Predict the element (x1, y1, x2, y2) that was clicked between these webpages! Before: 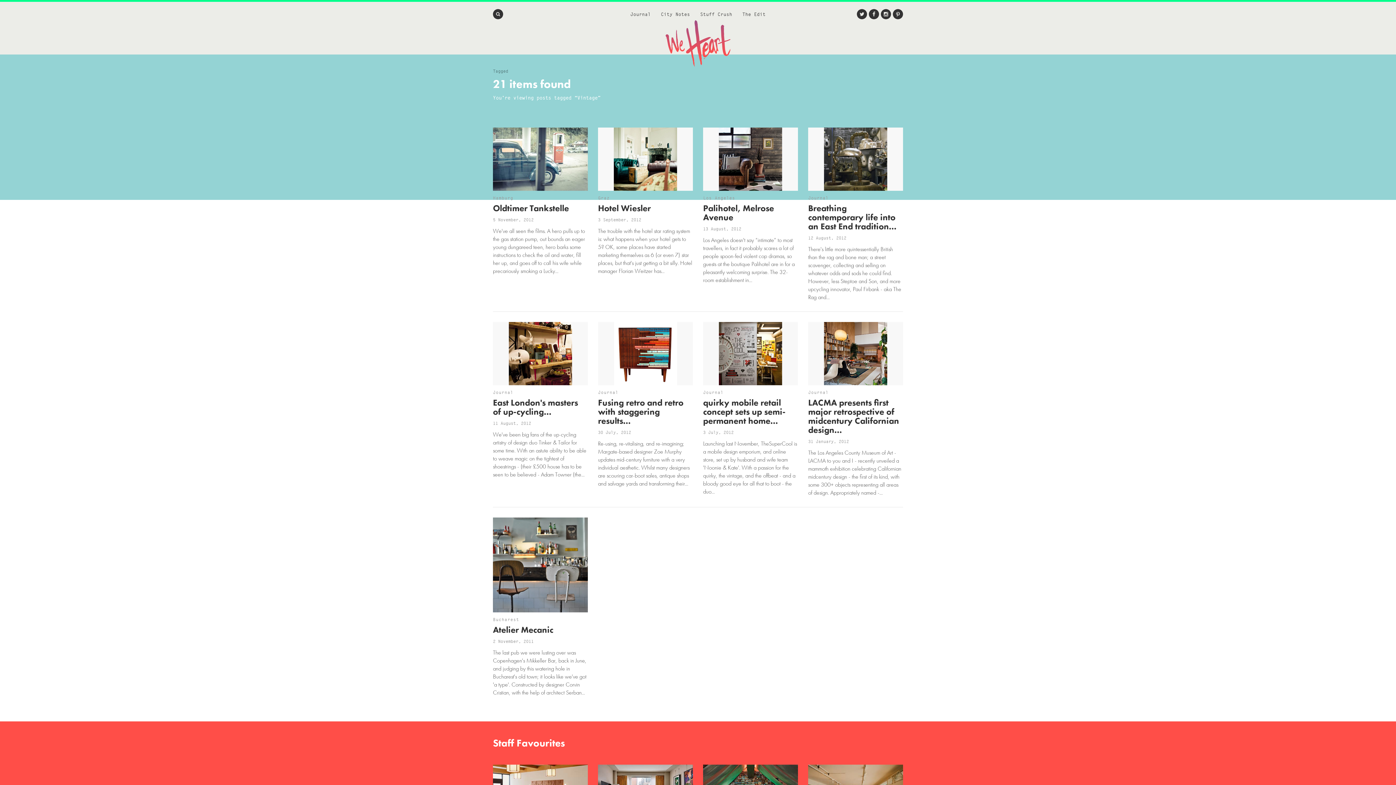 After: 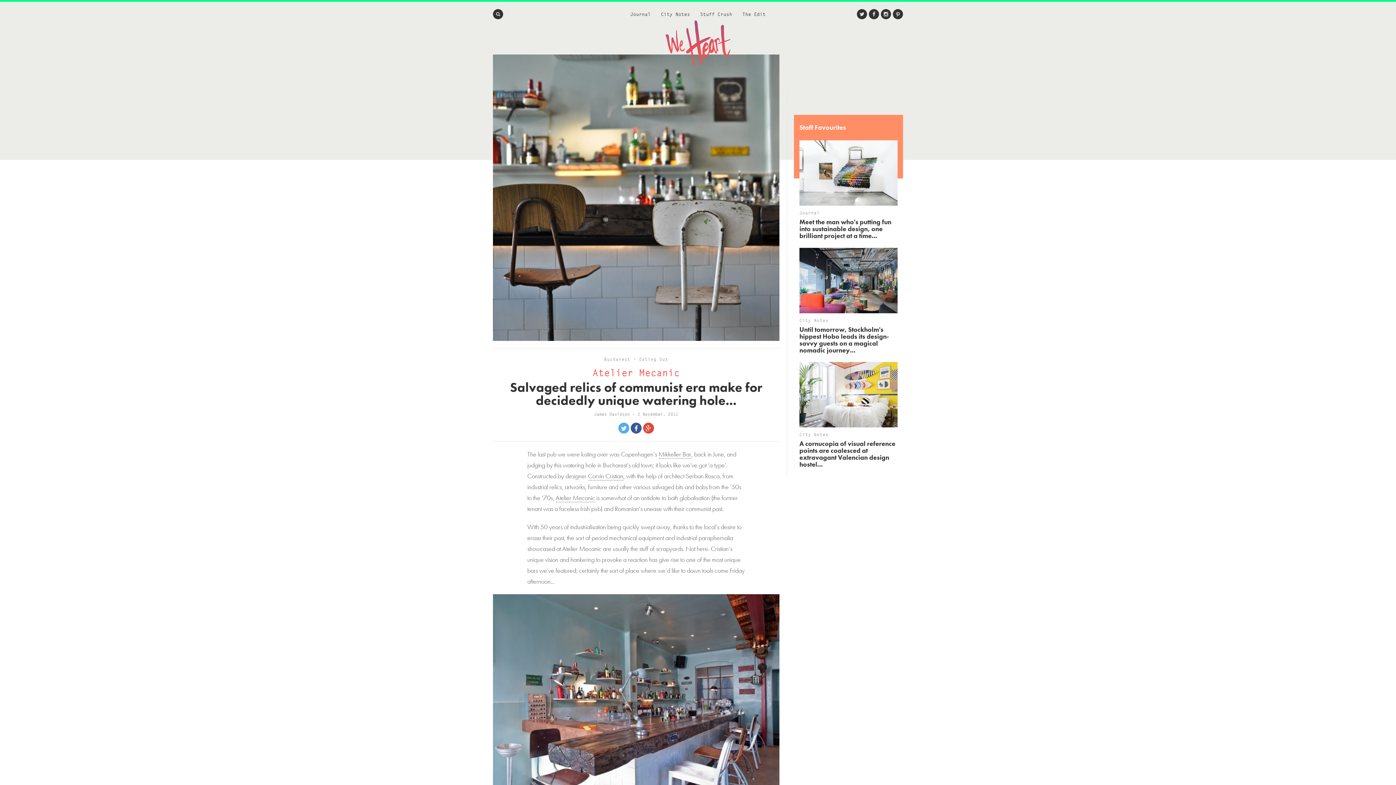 Action: label: Bucharest

Atelier Mecanic

2 November, 2011

The last pub we were lusting over was Copenhagen's Mikkeller Bar, back in June, and judging by this watering hole in Bucharest's old town; it looks like we've got 'a type'. Constructed by designer Corvin Cristian, with the help of architect Serban... bbox: (493, 548, 587, 727)